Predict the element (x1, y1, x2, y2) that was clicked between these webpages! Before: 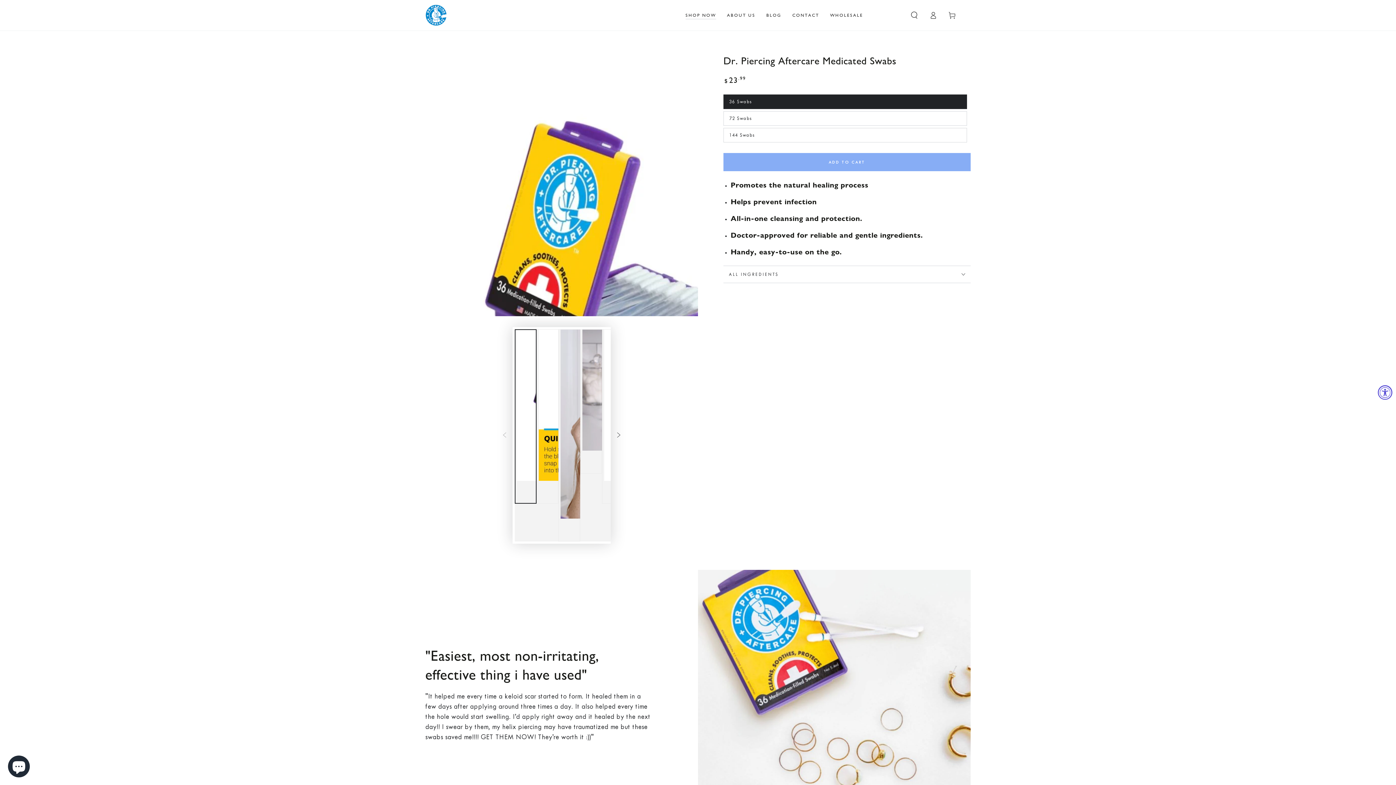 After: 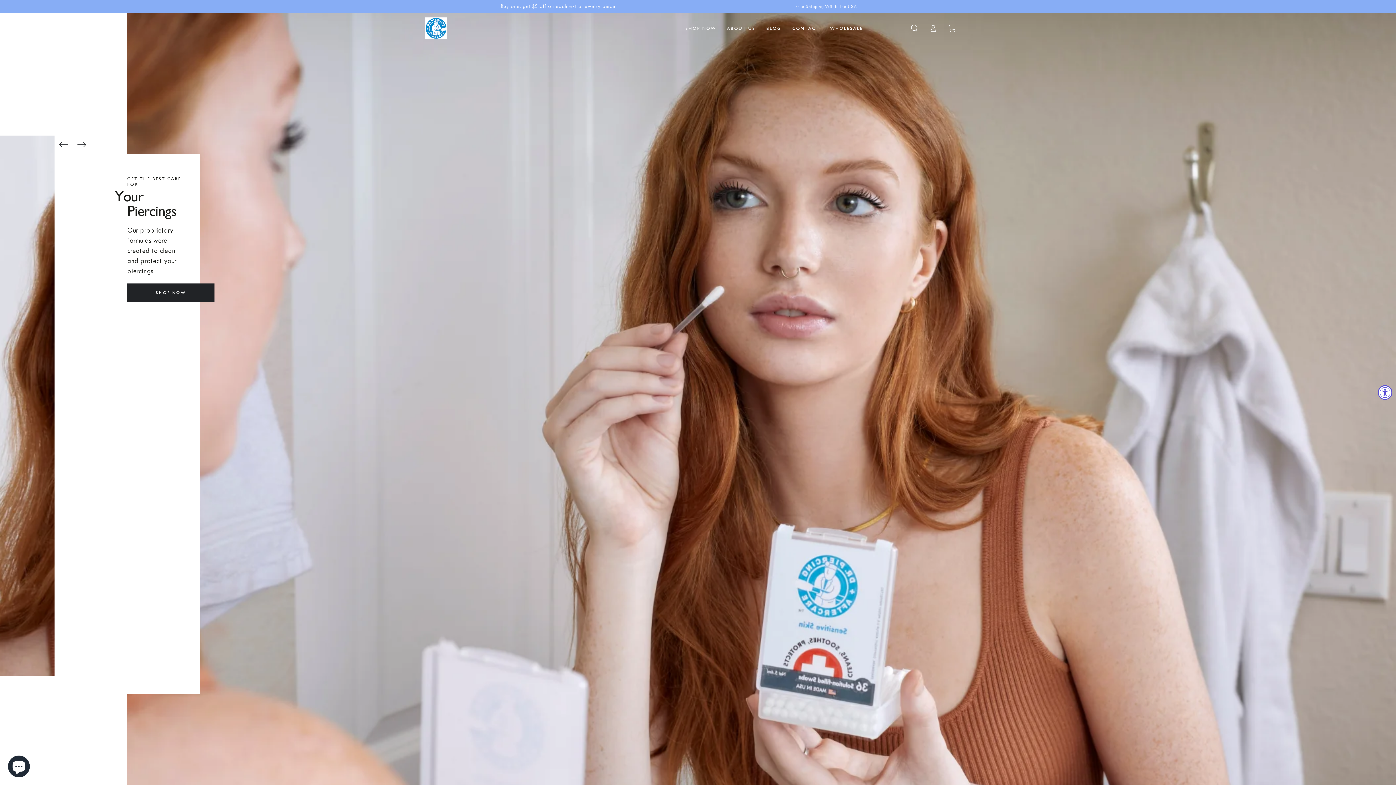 Action: bbox: (425, 4, 447, 26)